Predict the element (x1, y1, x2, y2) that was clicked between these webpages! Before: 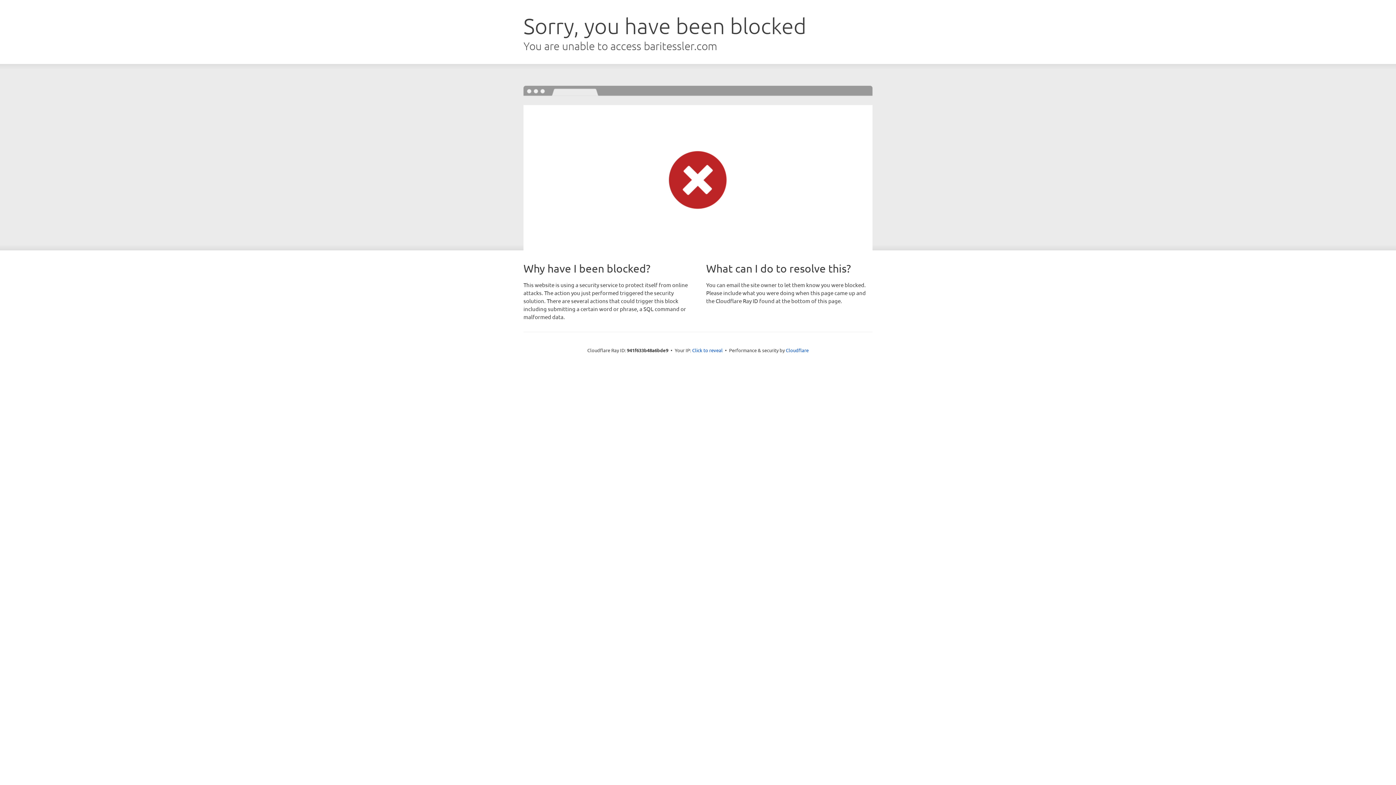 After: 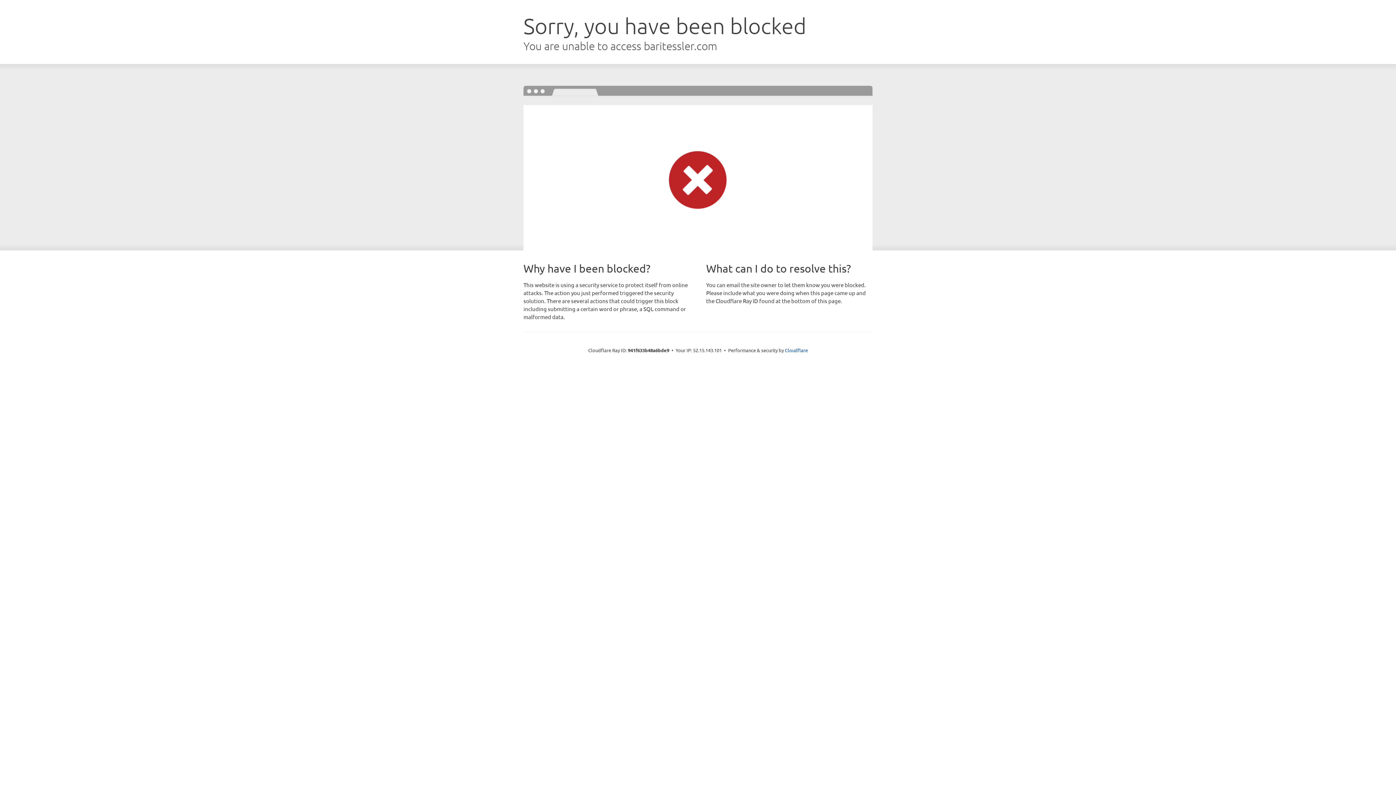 Action: bbox: (692, 346, 722, 353) label: Click to reveal